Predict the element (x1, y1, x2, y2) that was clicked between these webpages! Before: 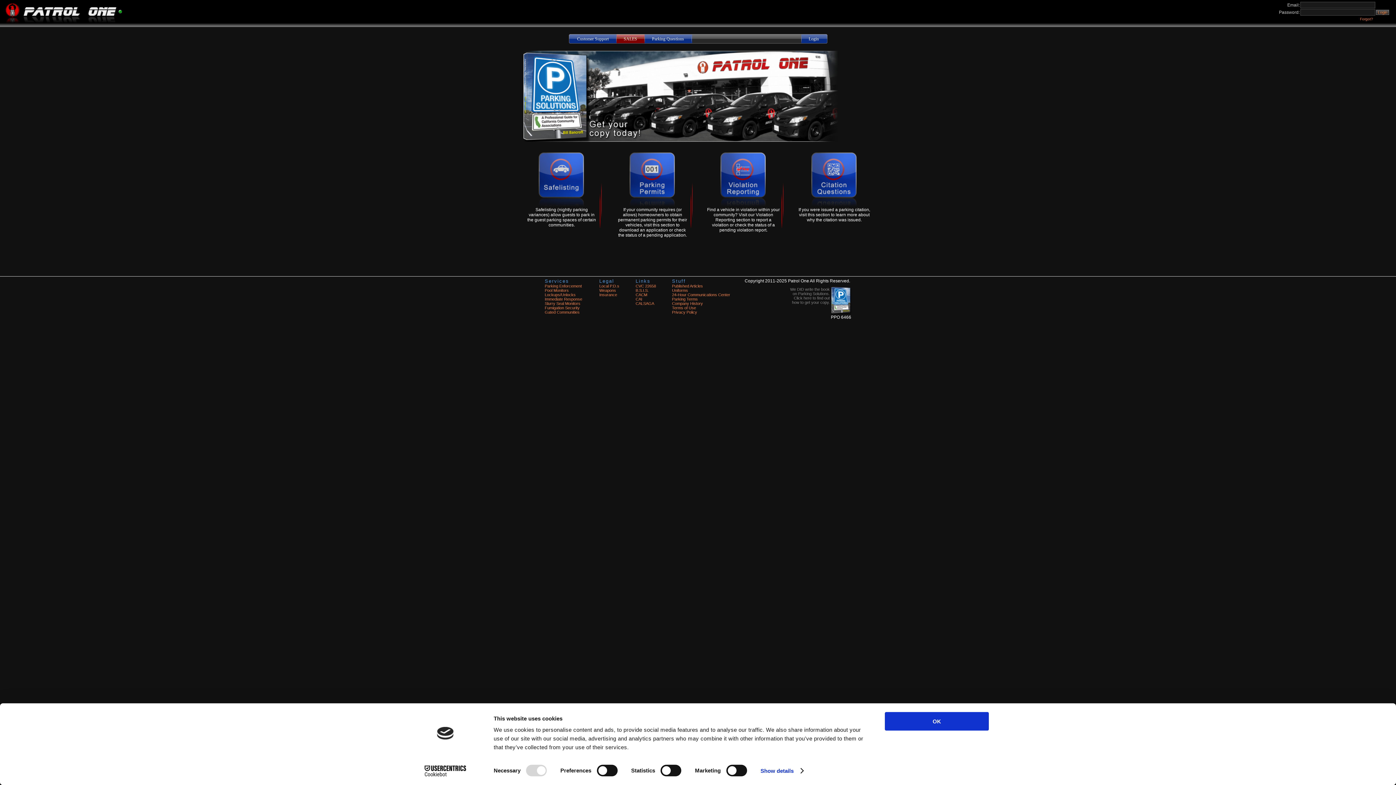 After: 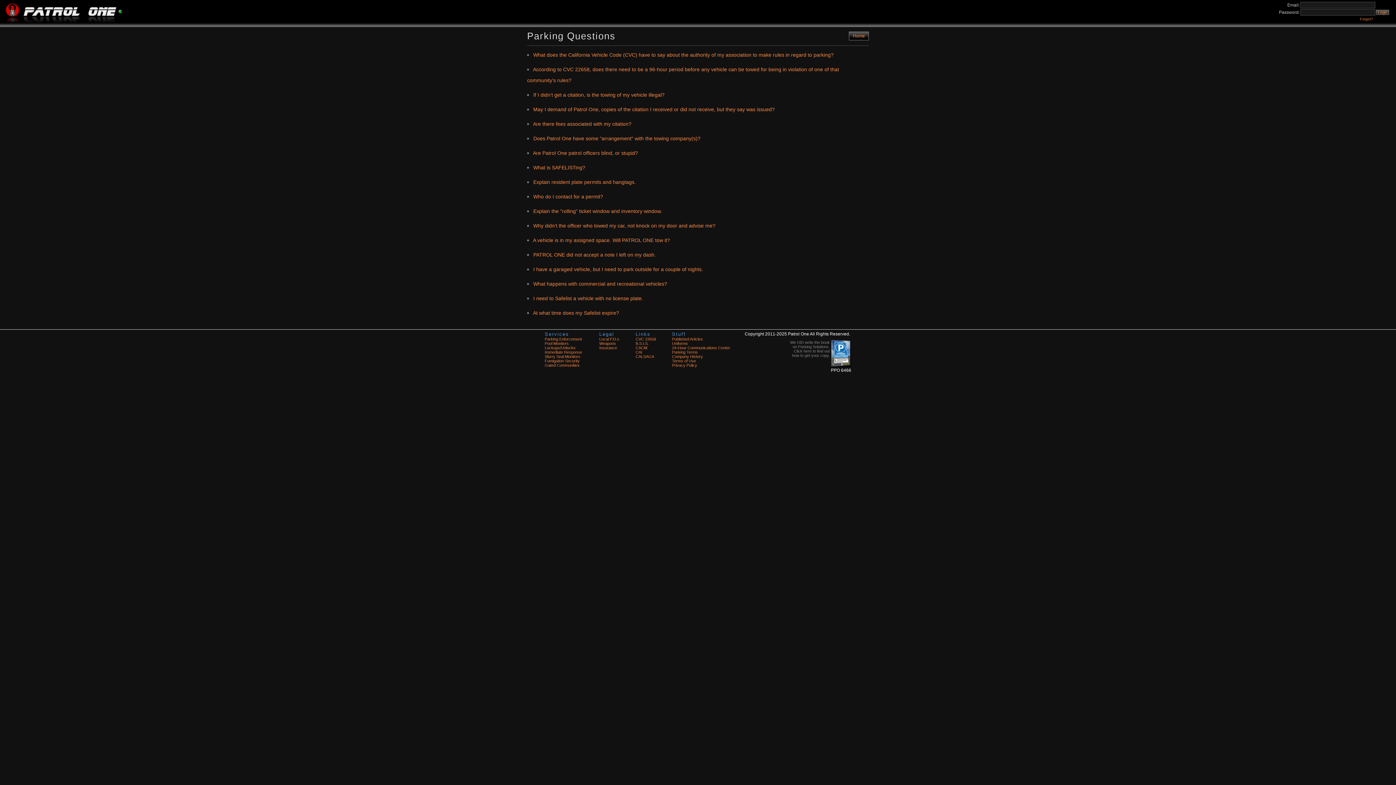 Action: bbox: (644, 34, 691, 43) label: Parking Questions